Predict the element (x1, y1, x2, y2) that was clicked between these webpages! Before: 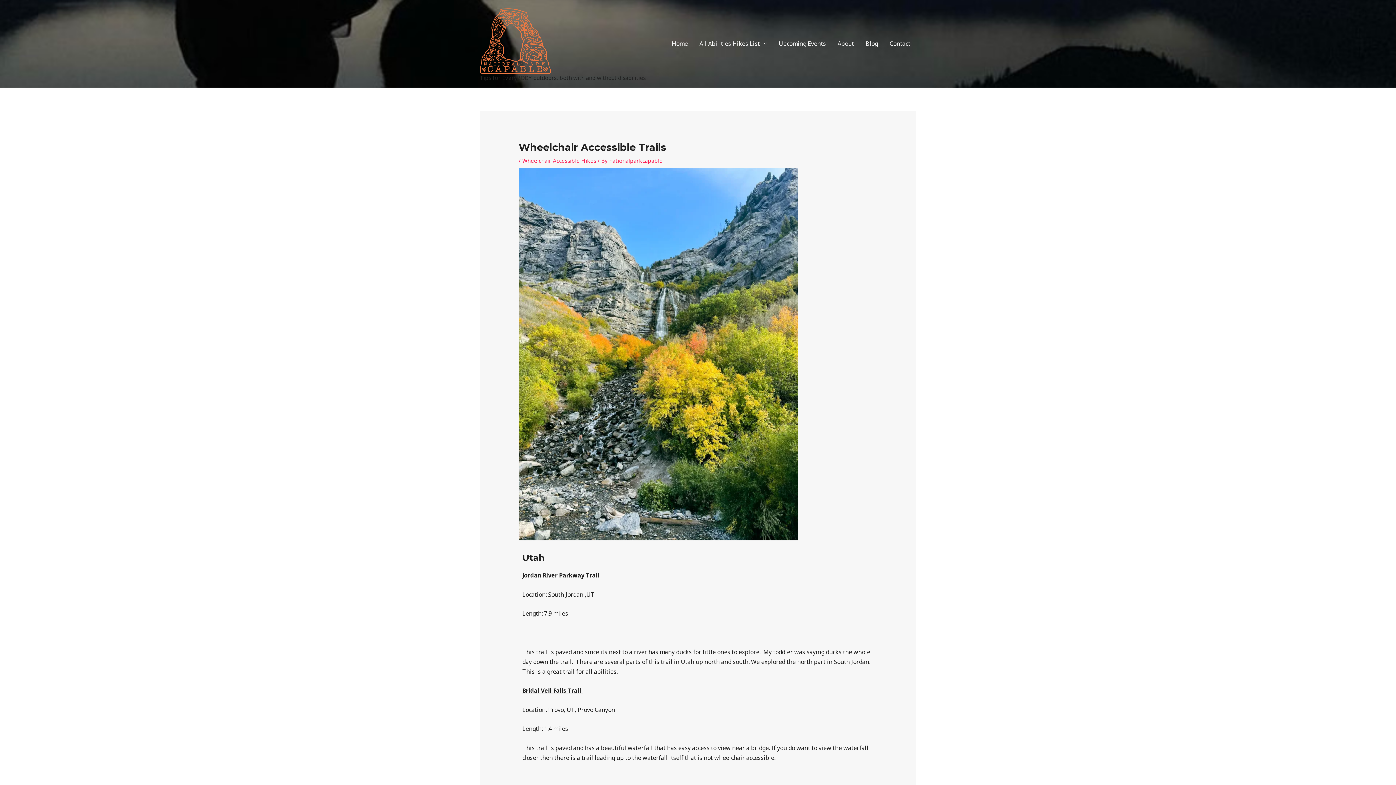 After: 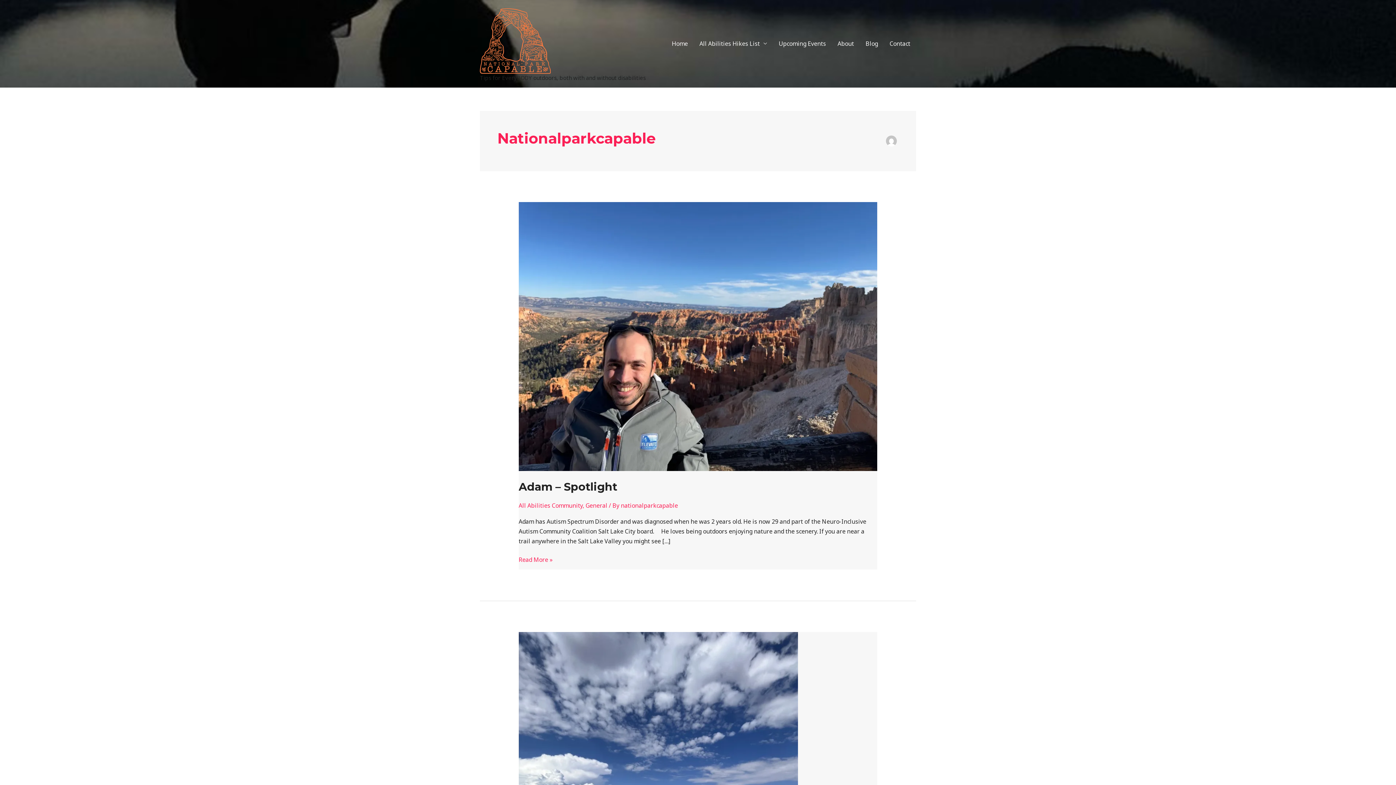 Action: label: nationalparkcapable bbox: (609, 157, 662, 164)